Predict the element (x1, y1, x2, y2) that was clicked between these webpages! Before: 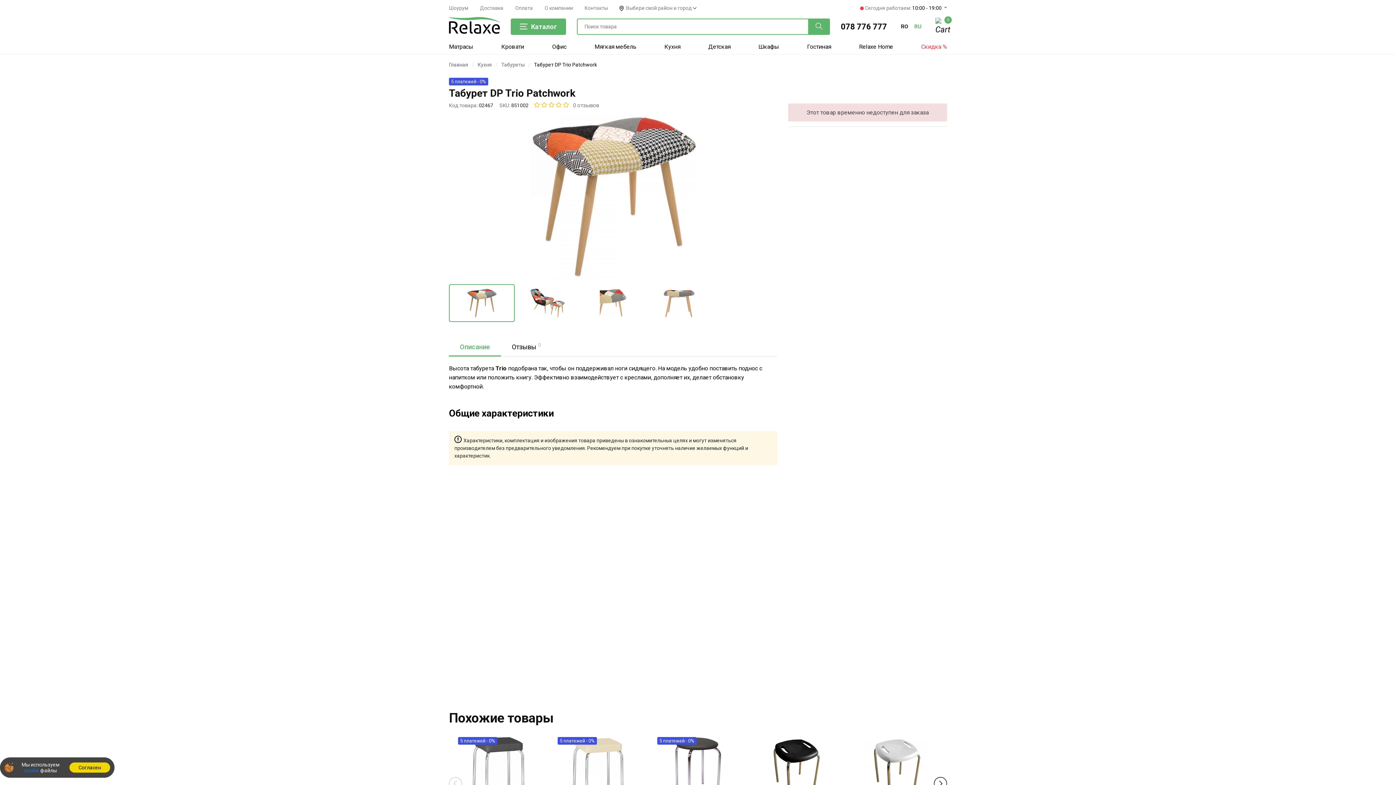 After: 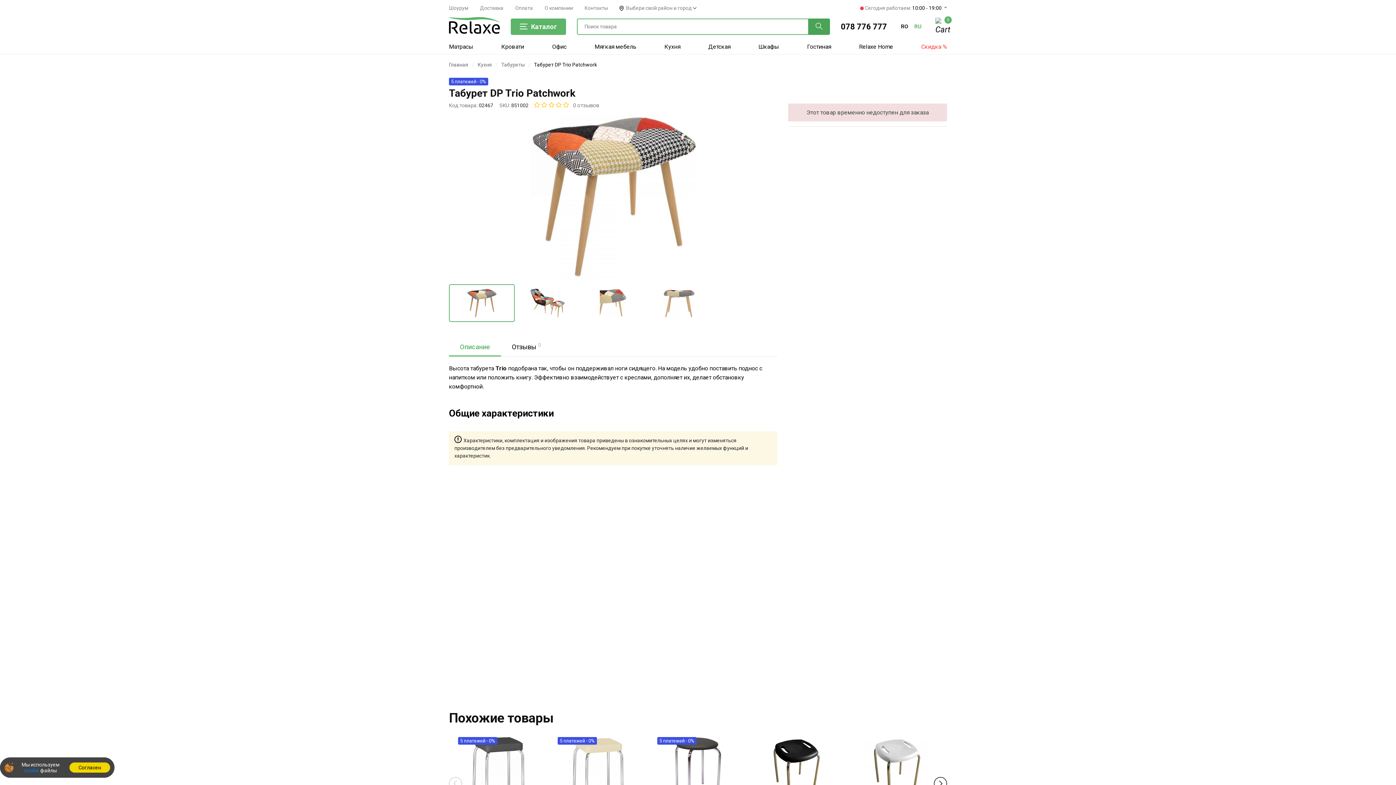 Action: bbox: (808, 18, 830, 34)